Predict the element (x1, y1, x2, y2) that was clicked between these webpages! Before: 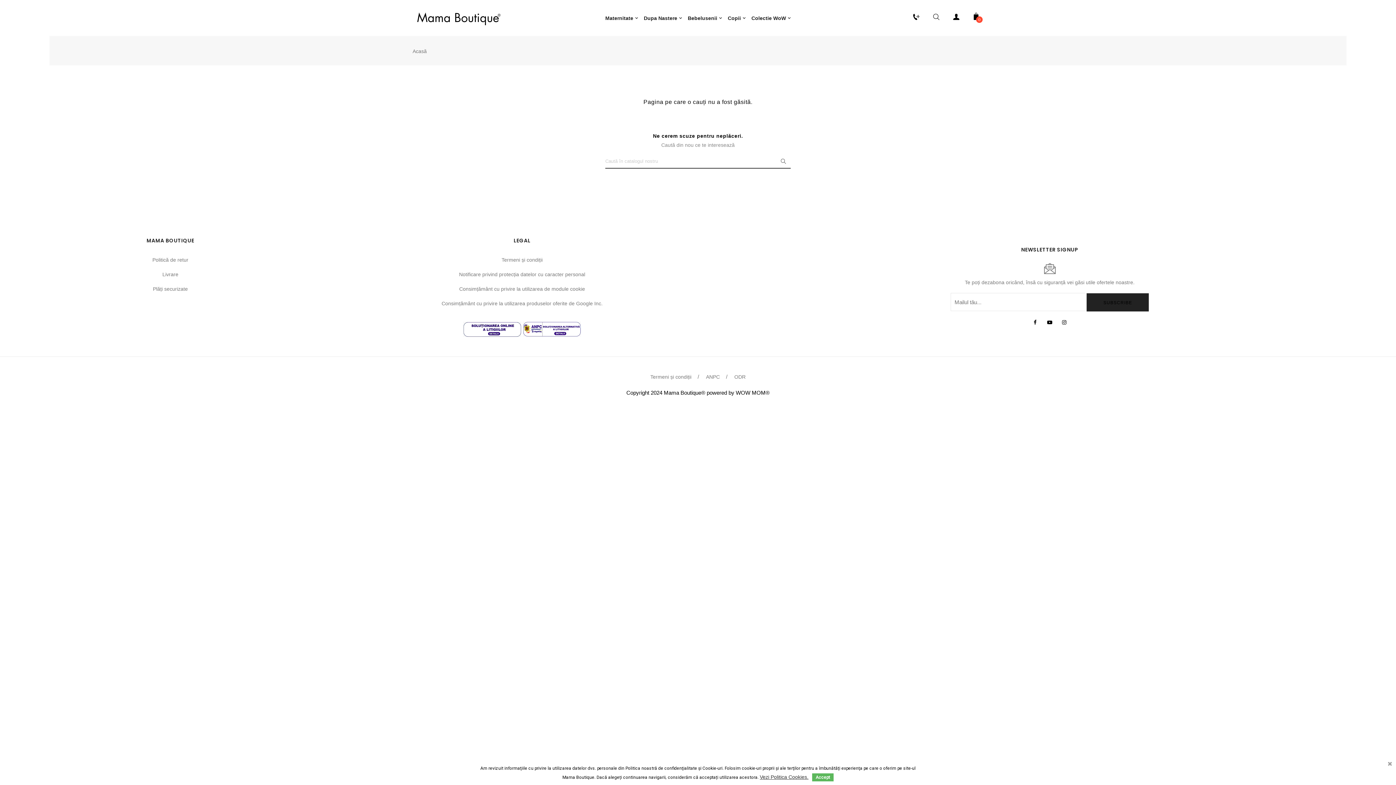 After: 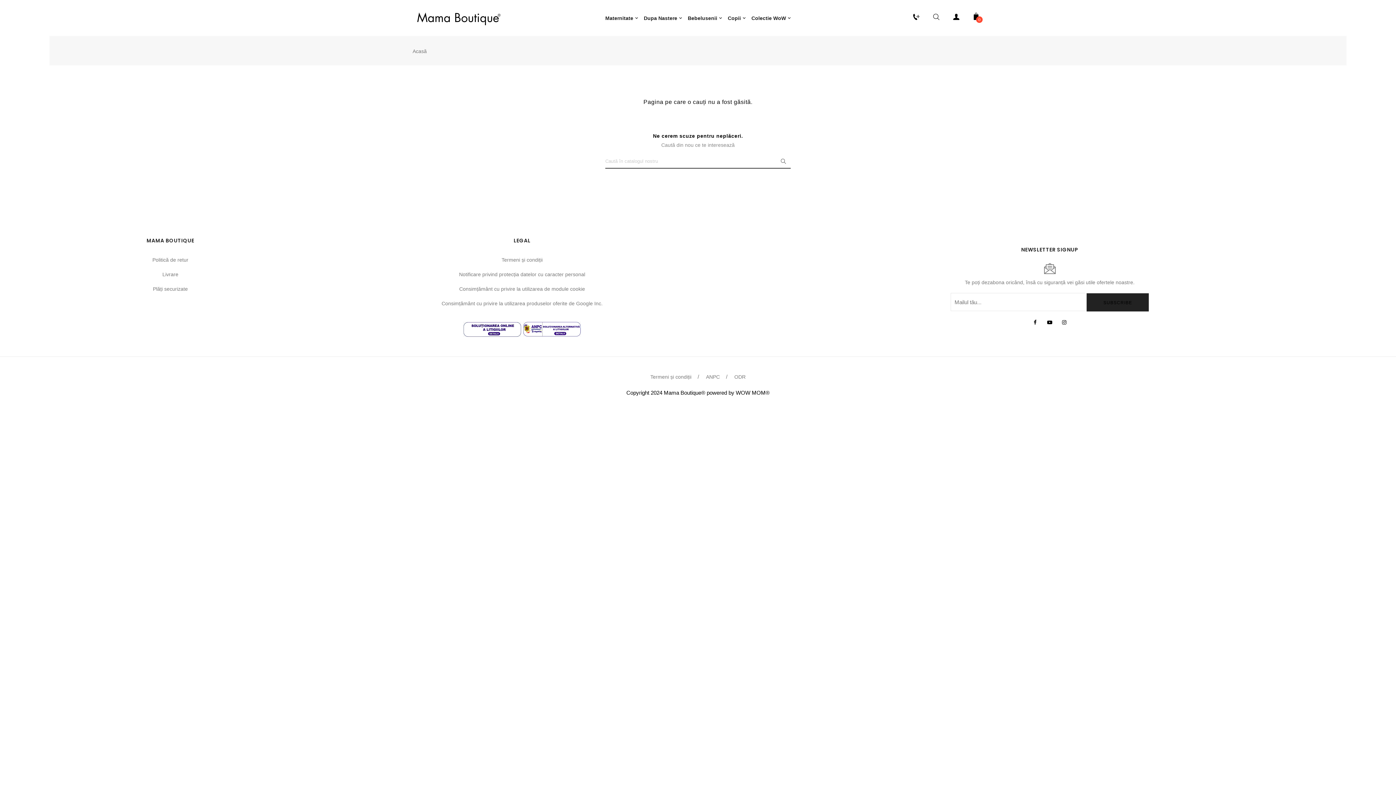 Action: bbox: (1384, 759, 1396, 769)